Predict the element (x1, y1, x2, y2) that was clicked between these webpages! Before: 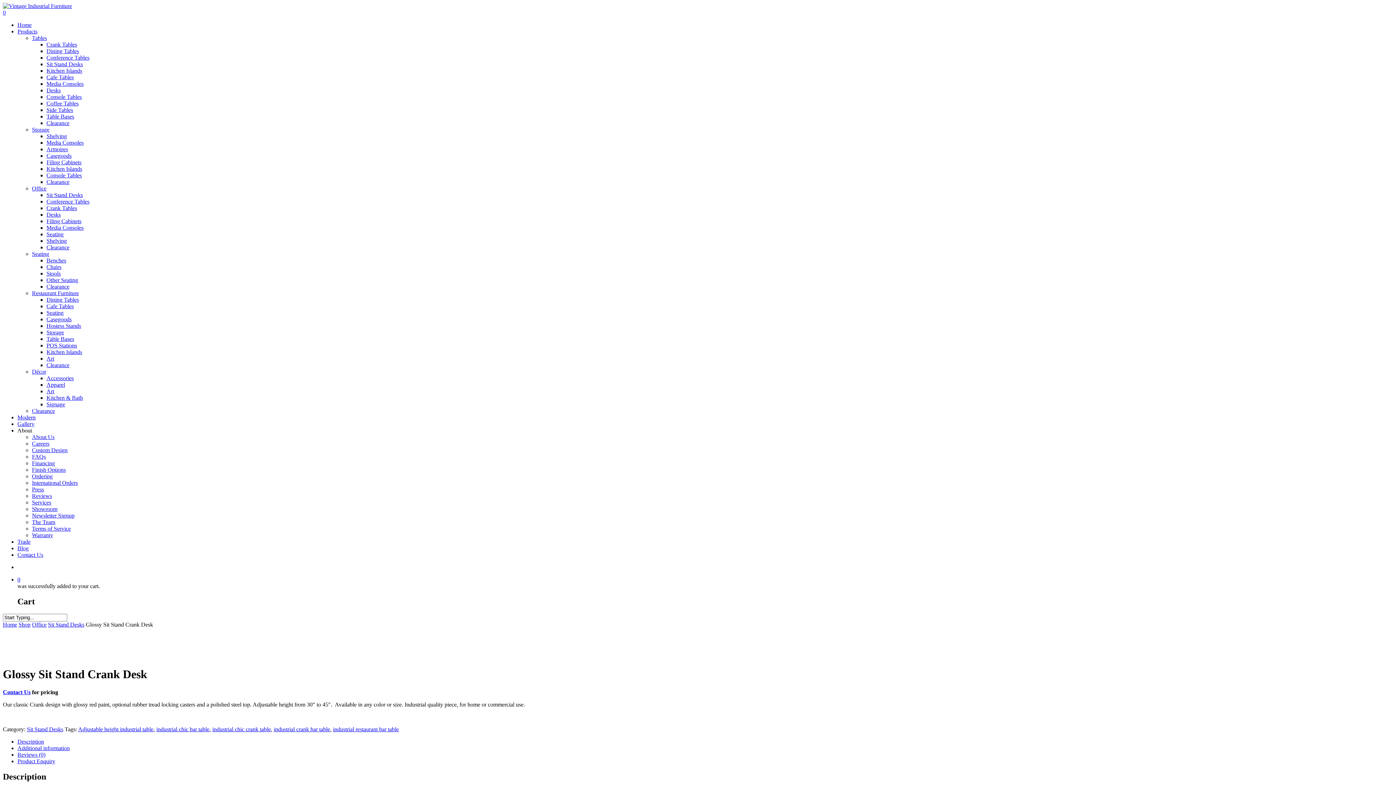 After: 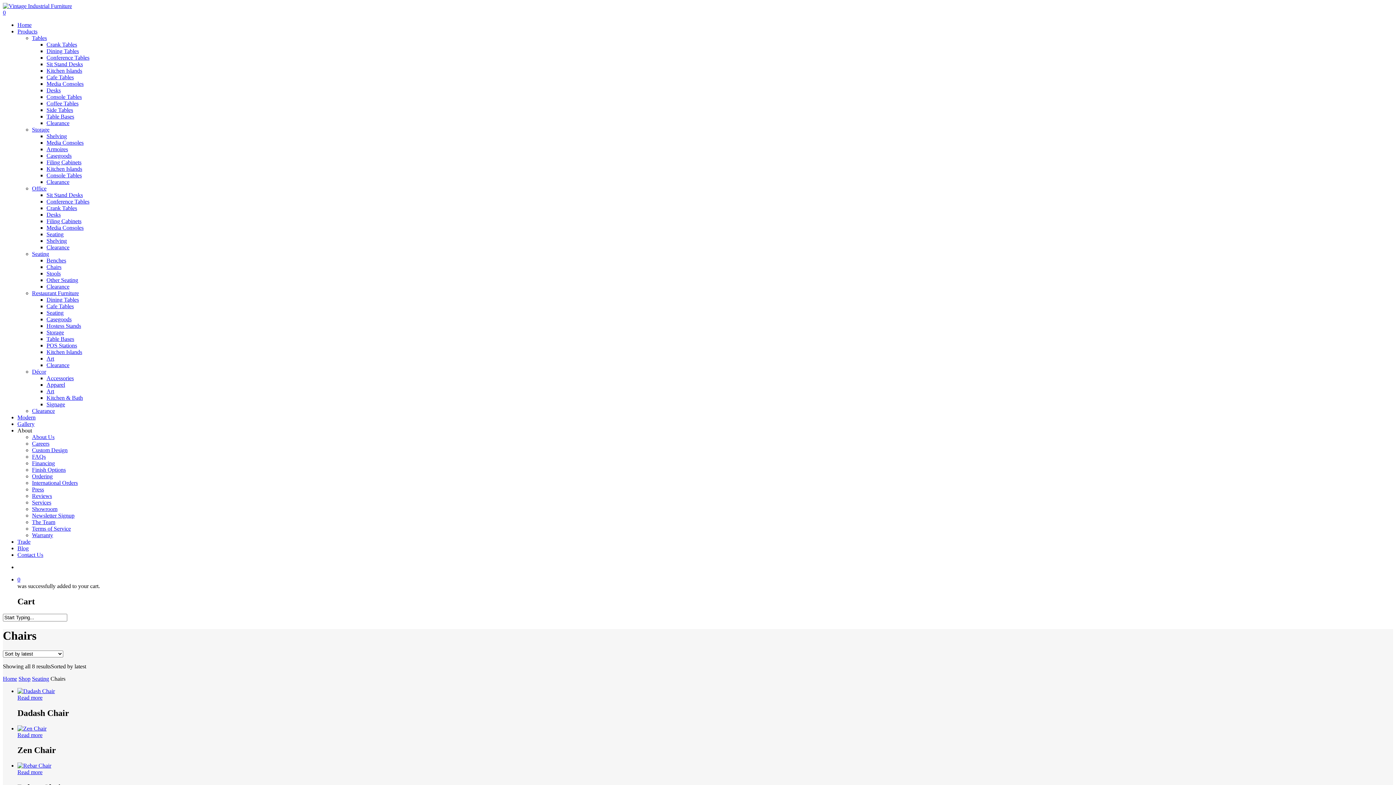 Action: label: Chairs bbox: (46, 264, 61, 270)